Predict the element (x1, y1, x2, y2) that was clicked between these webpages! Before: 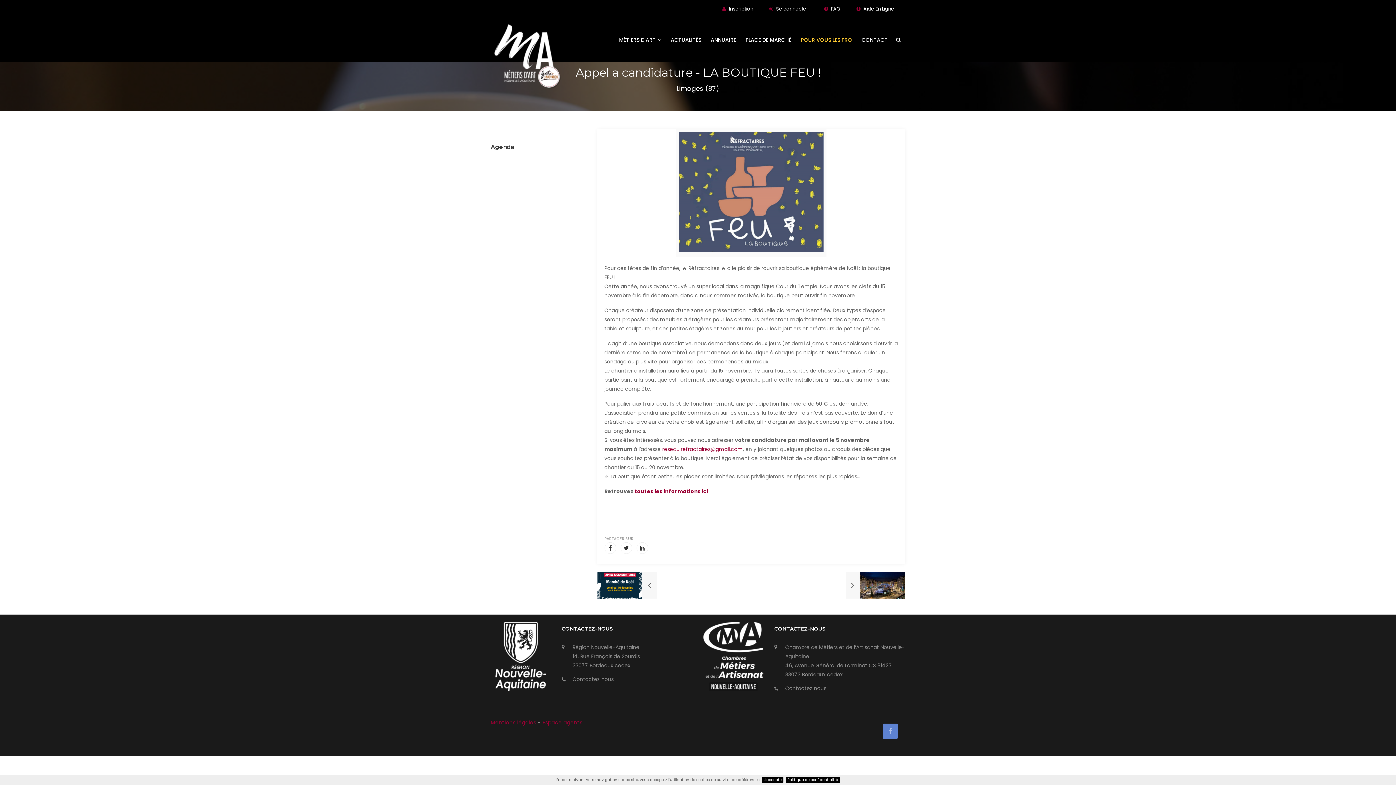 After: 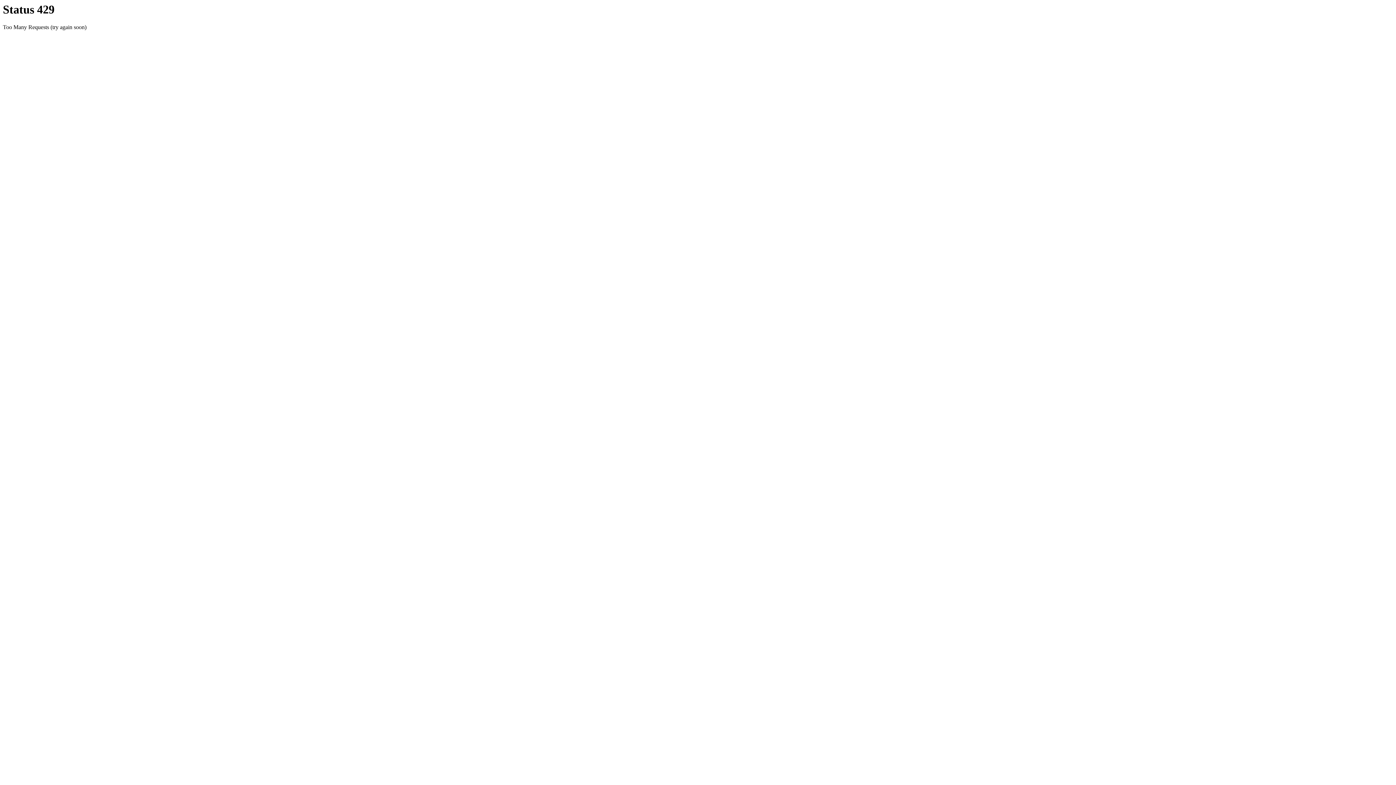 Action: bbox: (642, 583, 656, 590)